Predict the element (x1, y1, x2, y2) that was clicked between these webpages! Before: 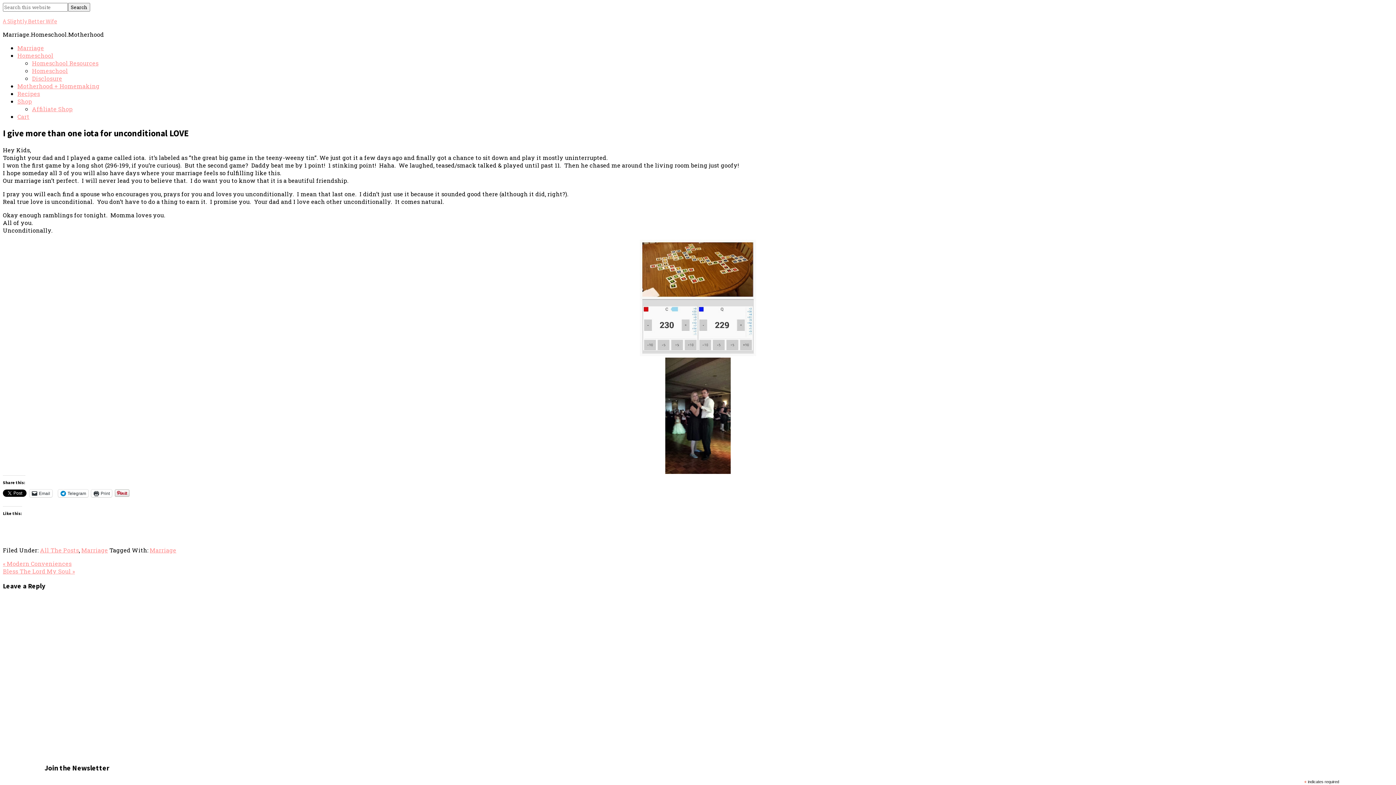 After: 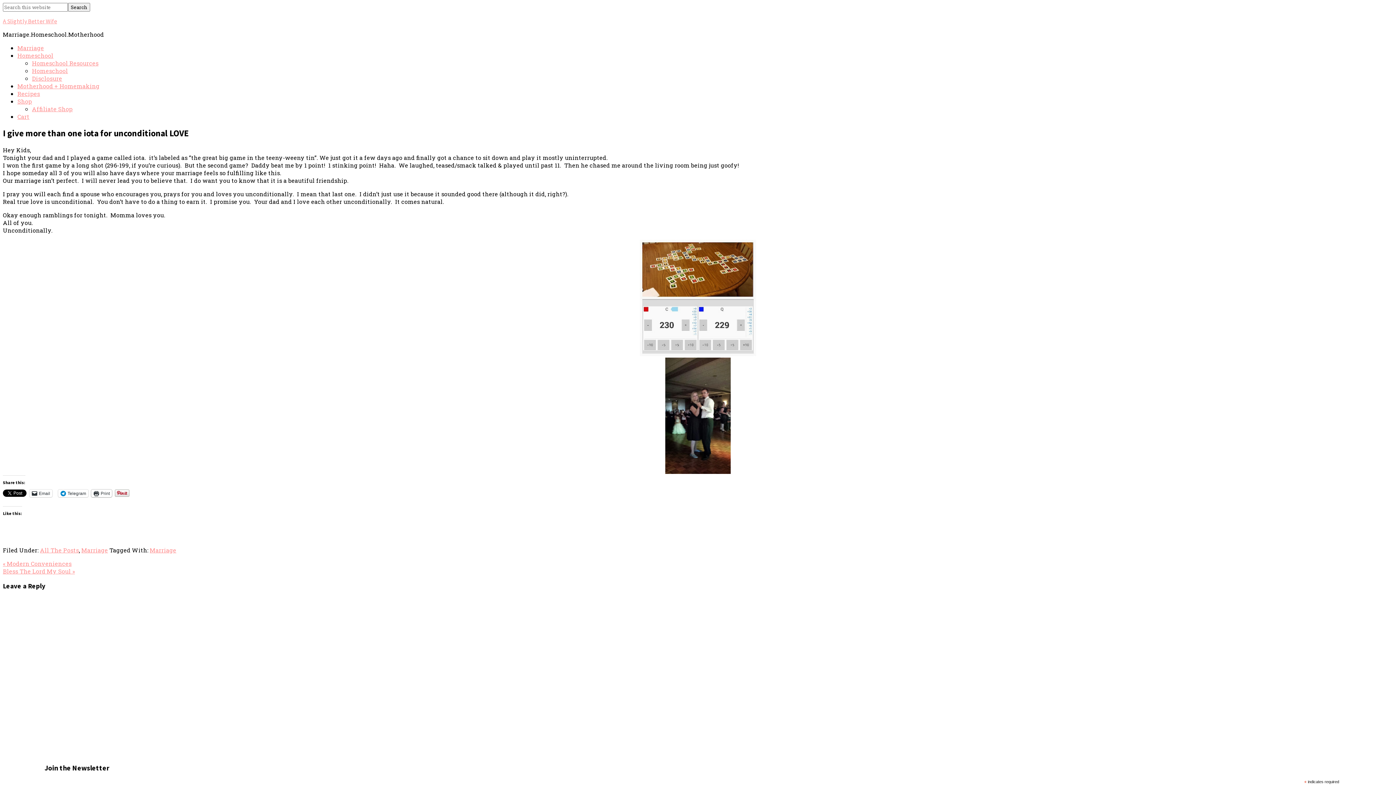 Action: label: Print bbox: (91, 489, 112, 497)